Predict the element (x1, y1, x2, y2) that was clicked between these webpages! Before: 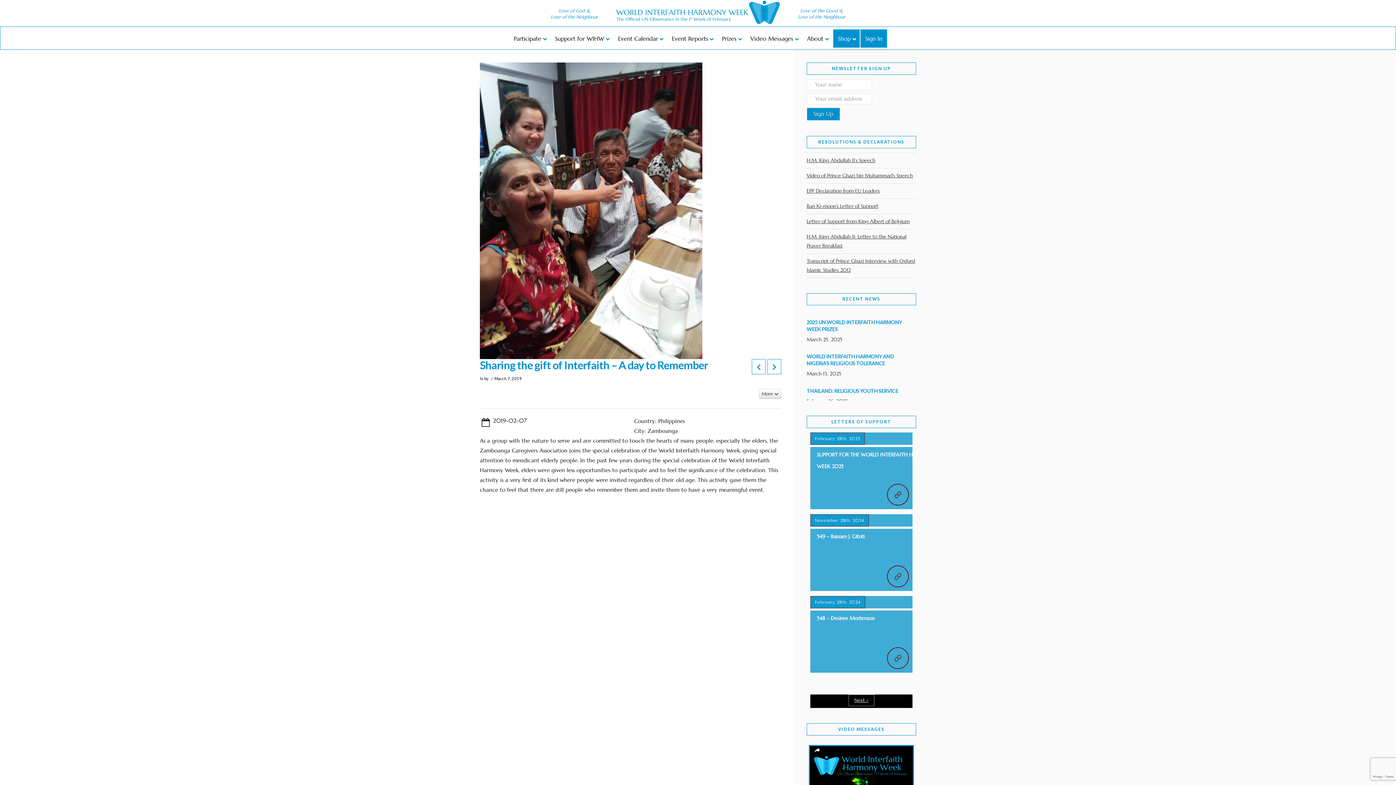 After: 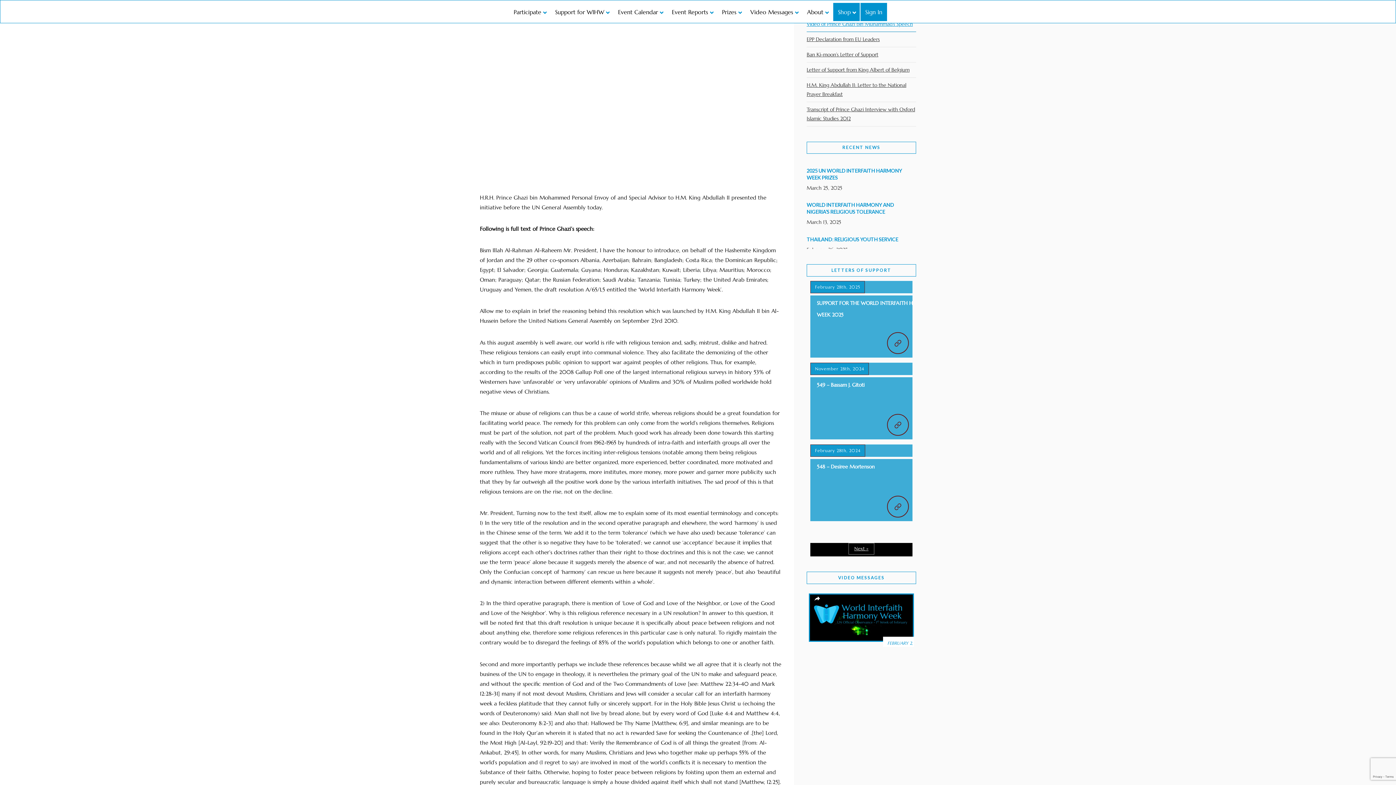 Action: label: Video of Prince Ghazi bin Muhammad’s Speech bbox: (806, 168, 913, 183)